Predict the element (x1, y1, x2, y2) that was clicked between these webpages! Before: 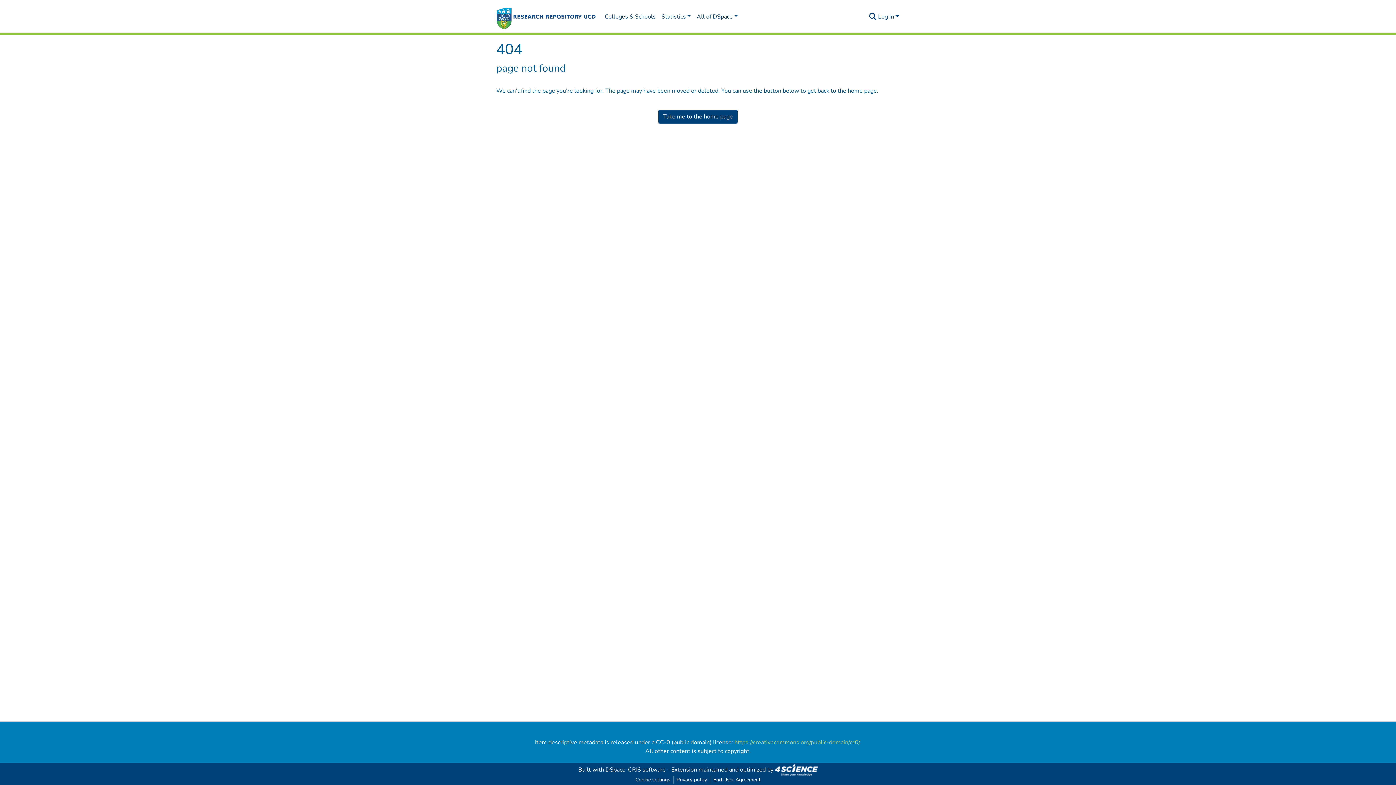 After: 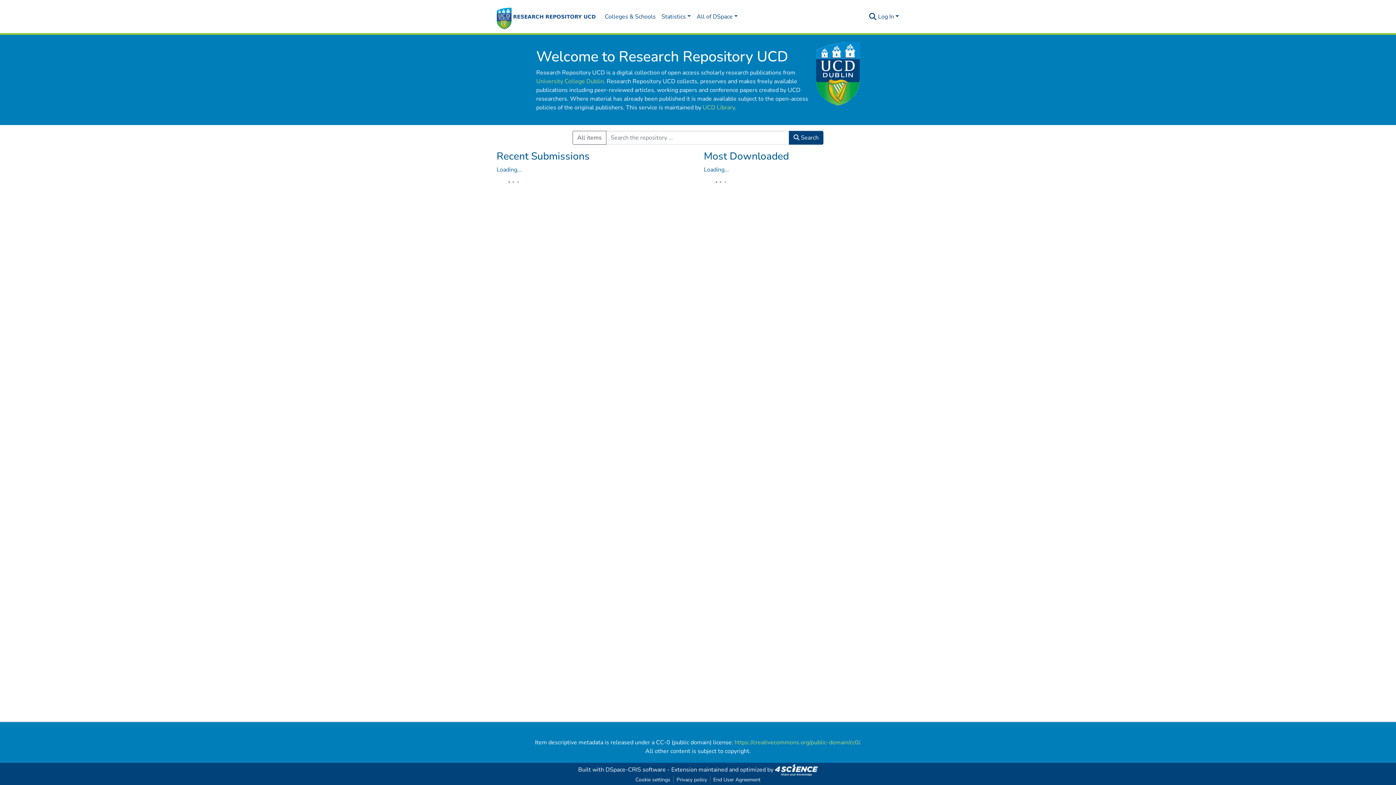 Action: bbox: (658, 109, 737, 123) label: Take me to the home page